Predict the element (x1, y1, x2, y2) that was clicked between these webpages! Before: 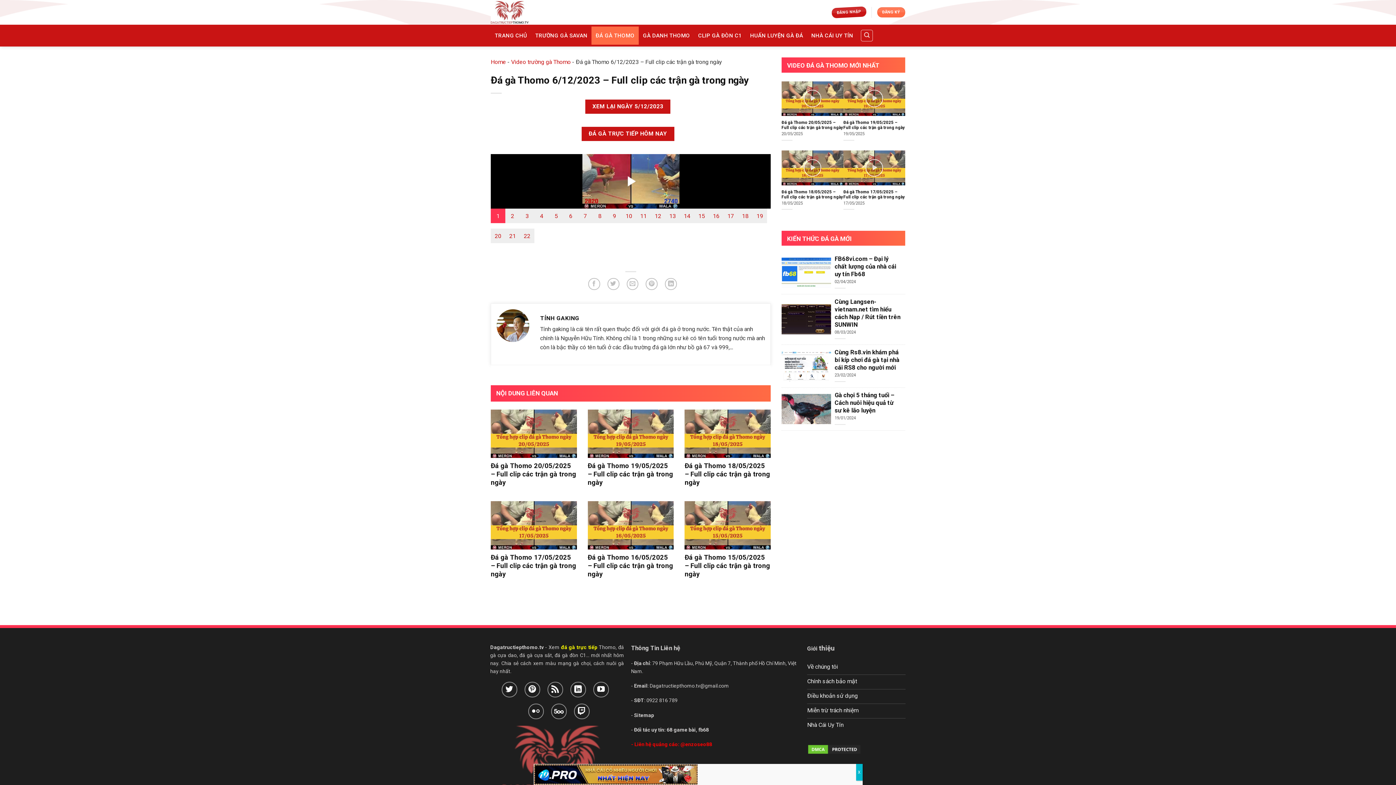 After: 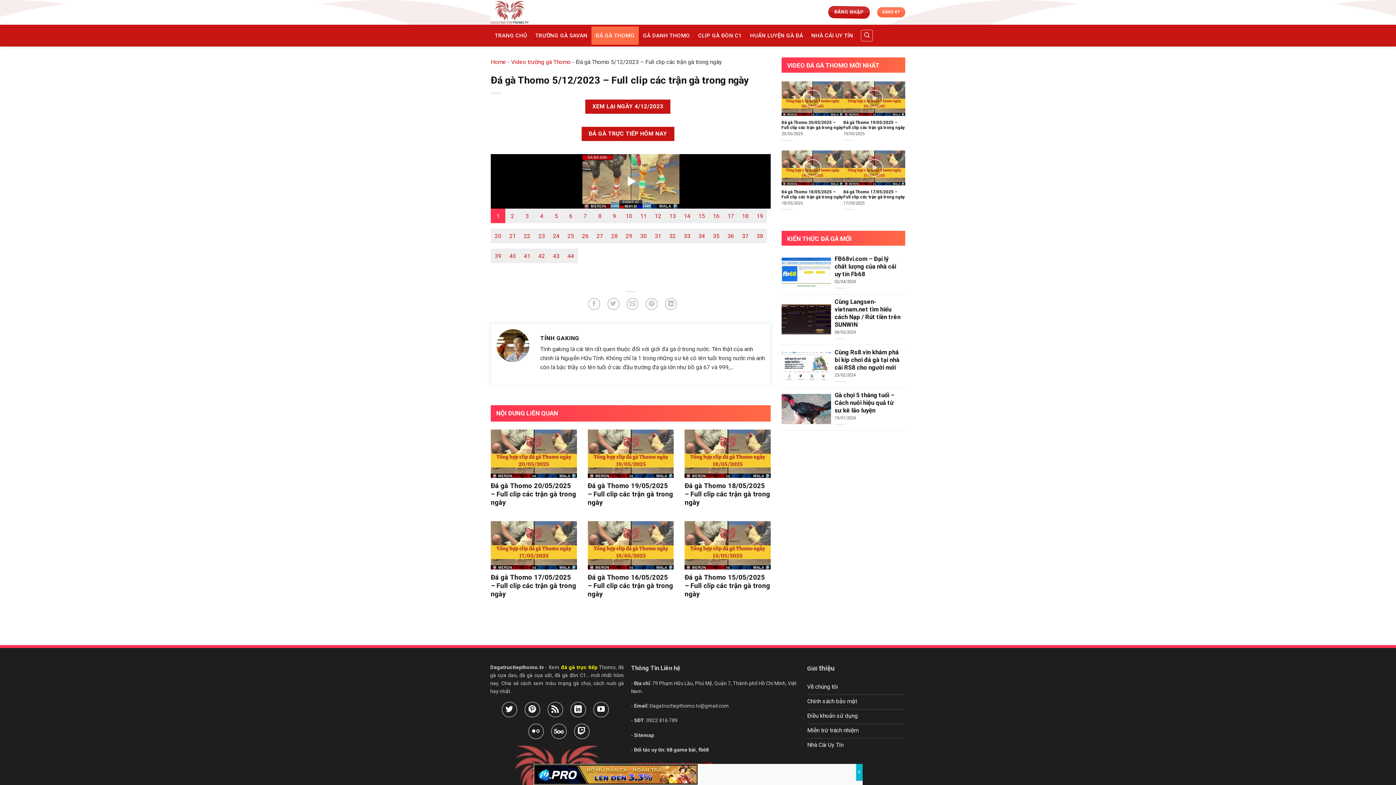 Action: bbox: (585, 99, 670, 113) label: XEM LẠI NGÀY 5/12/2023